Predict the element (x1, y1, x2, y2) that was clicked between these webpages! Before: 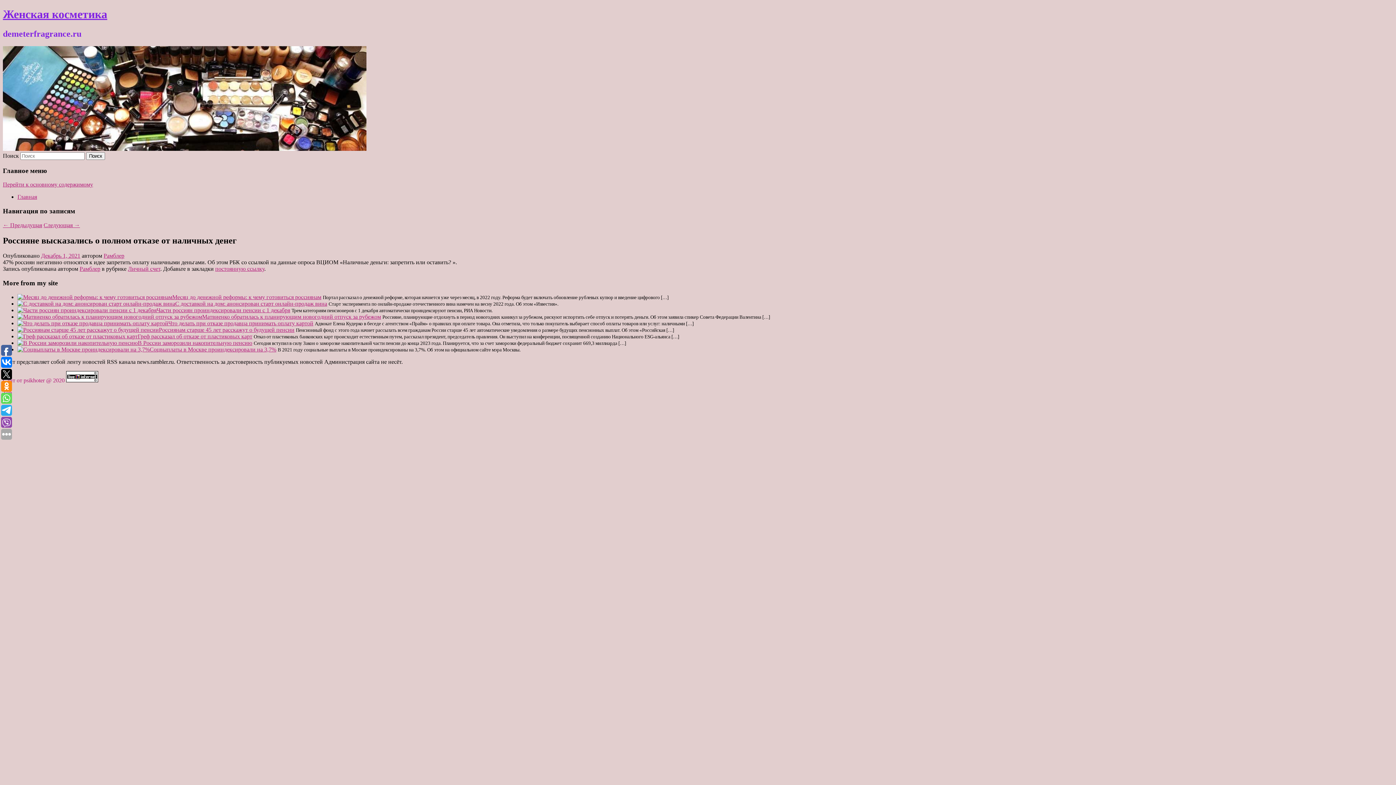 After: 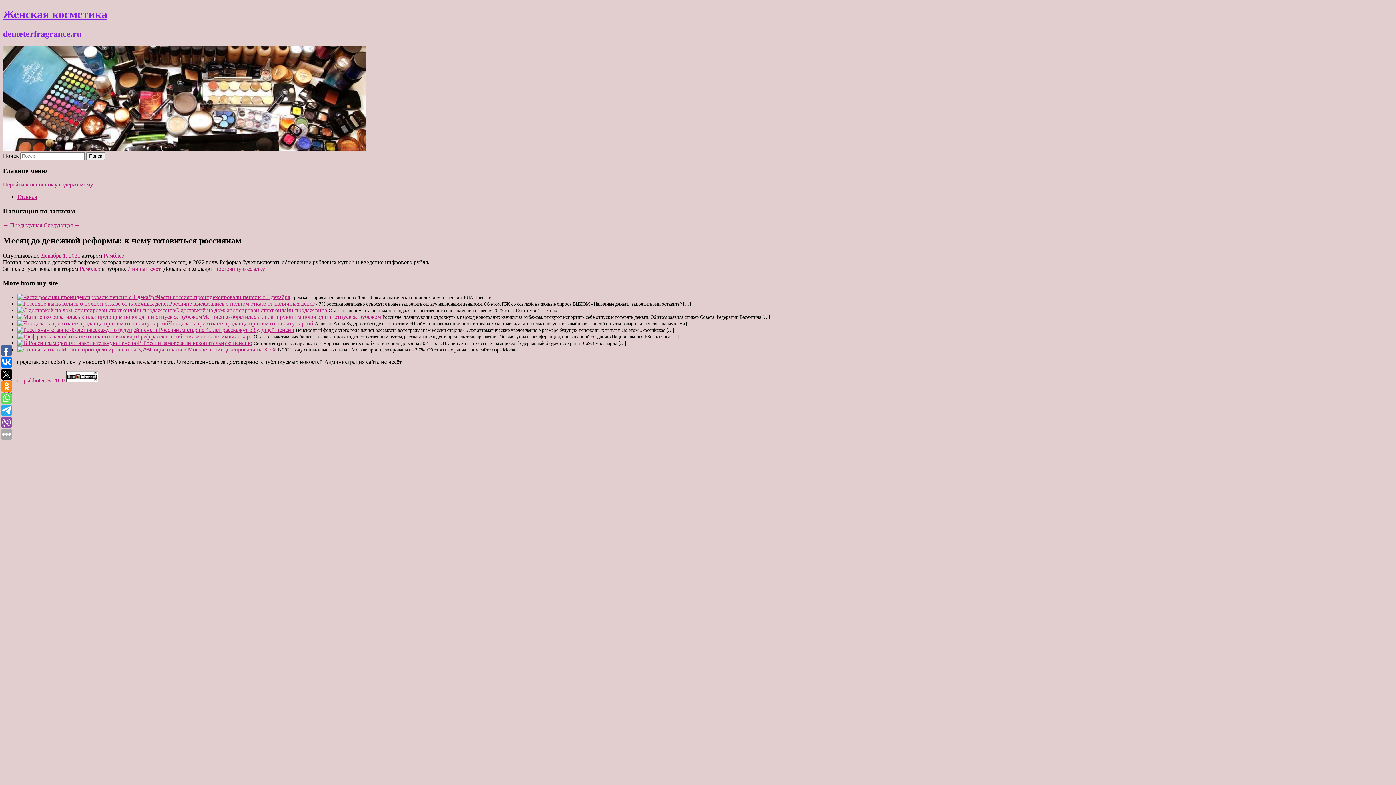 Action: label: Месяц до денежной реформы: к чему готовиться россиянам bbox: (172, 294, 321, 300)